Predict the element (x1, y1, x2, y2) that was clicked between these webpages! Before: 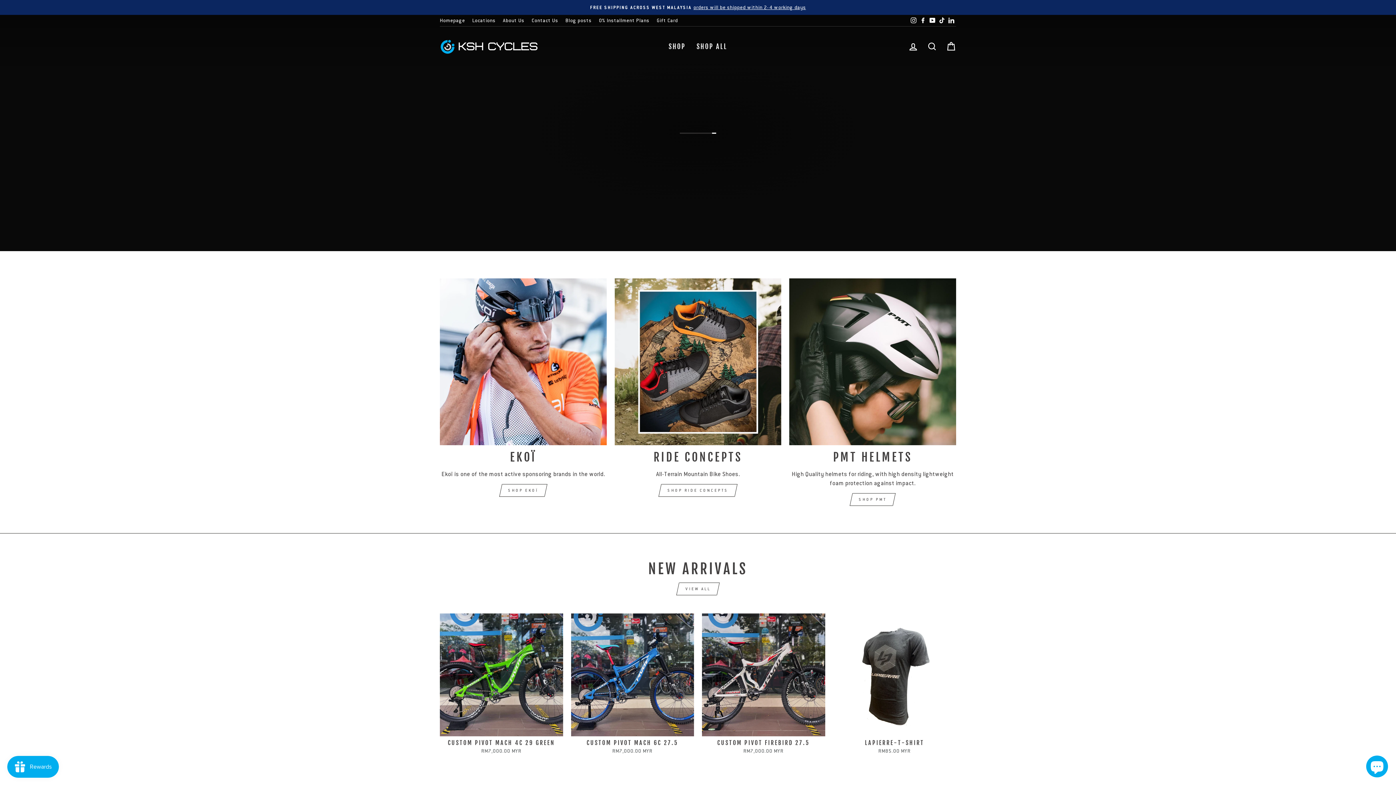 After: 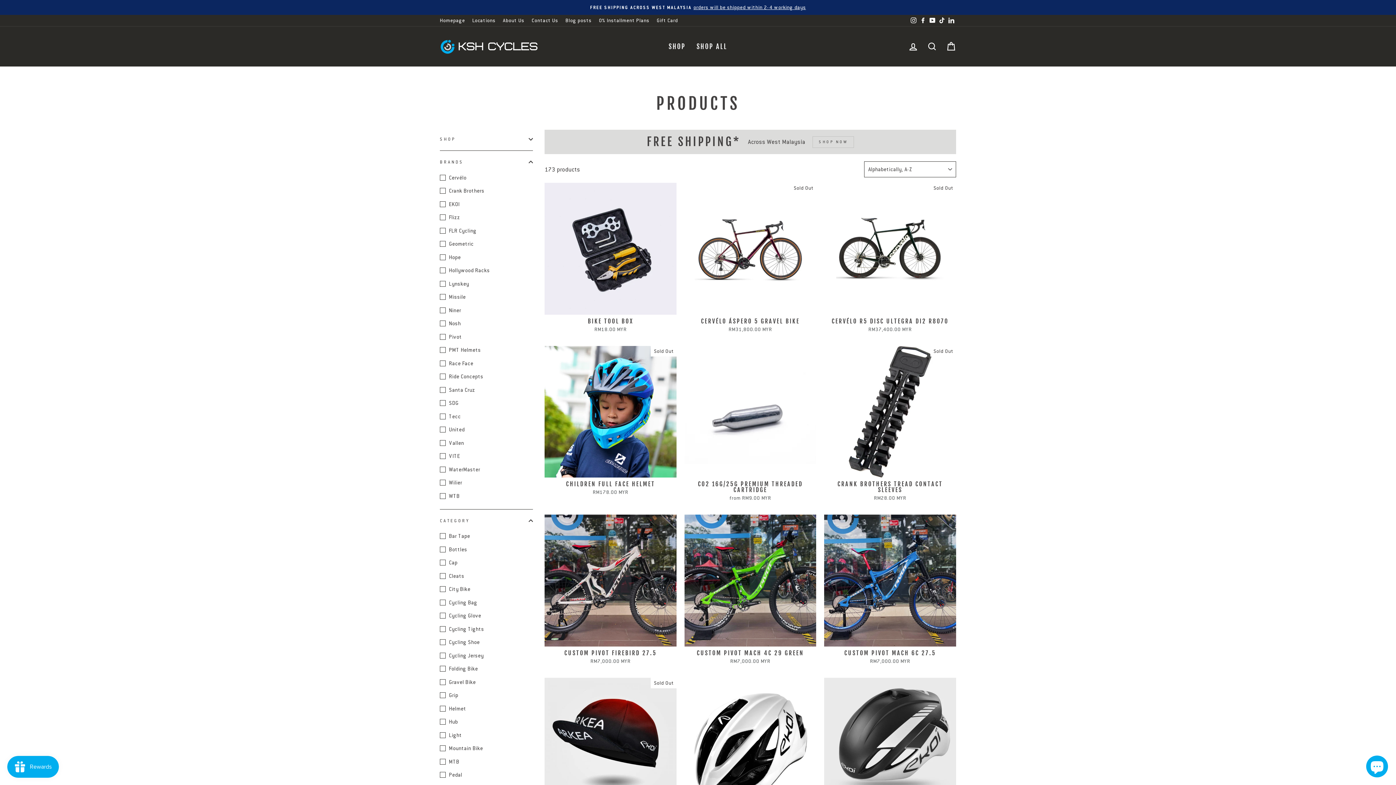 Action: label: SHOP bbox: (663, 40, 691, 53)